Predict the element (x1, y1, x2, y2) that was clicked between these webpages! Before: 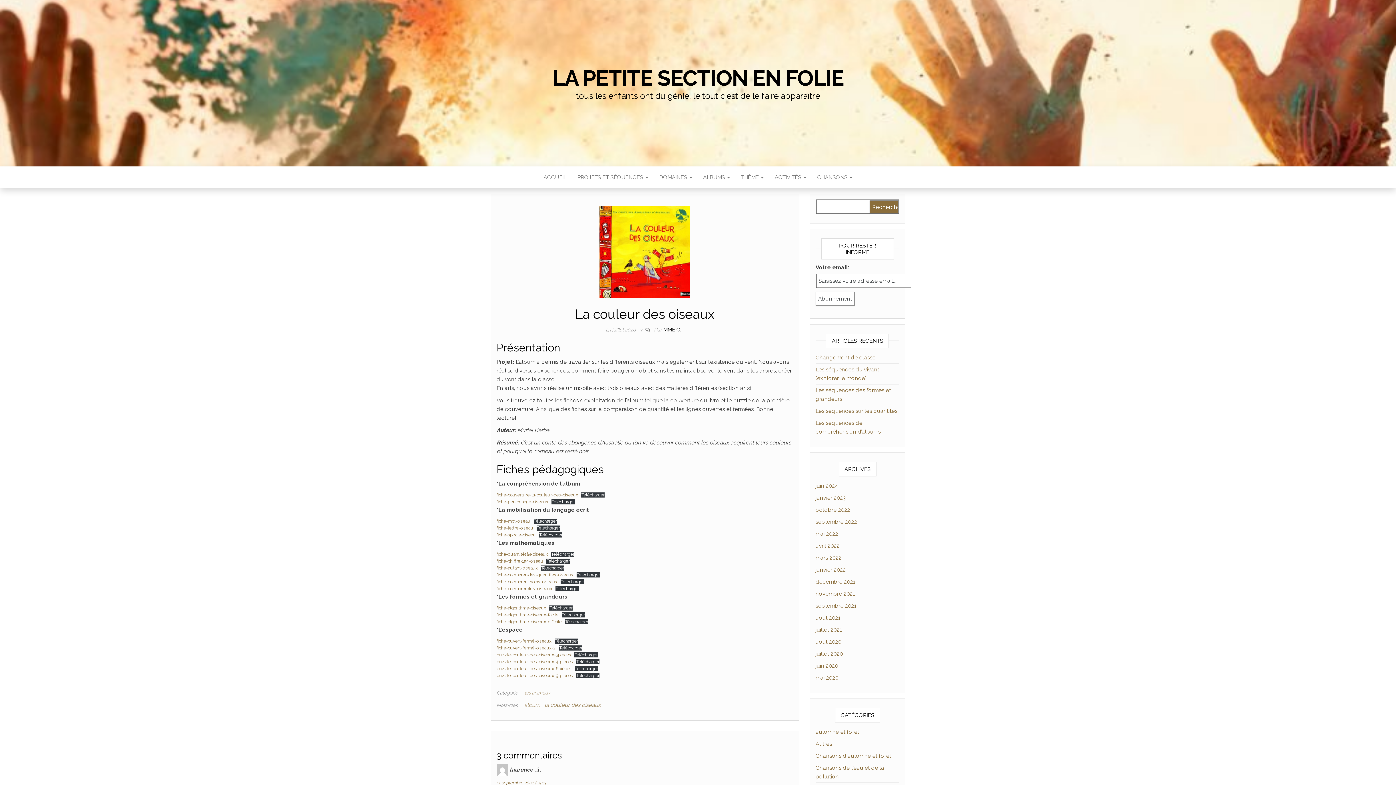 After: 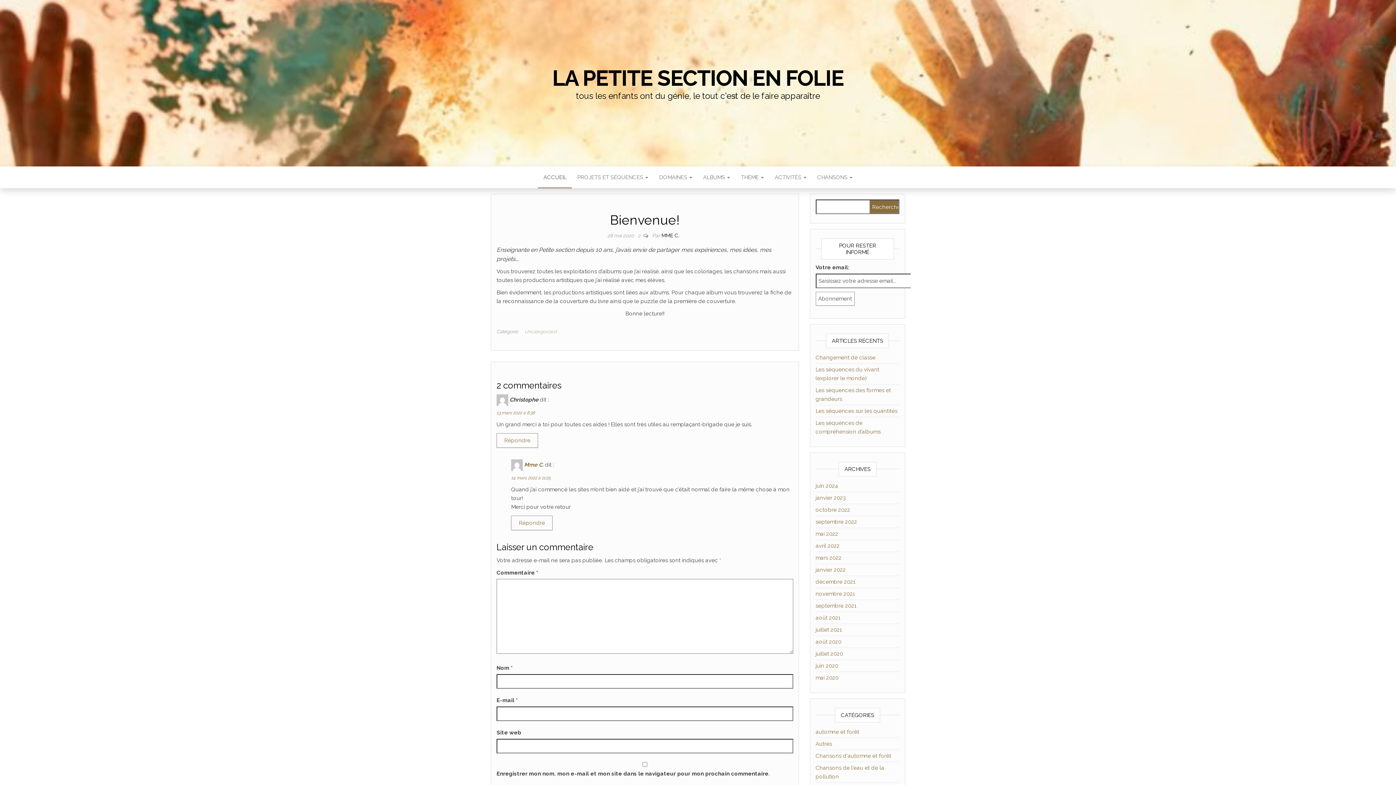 Action: label: ACCUEIL bbox: (538, 166, 572, 188)